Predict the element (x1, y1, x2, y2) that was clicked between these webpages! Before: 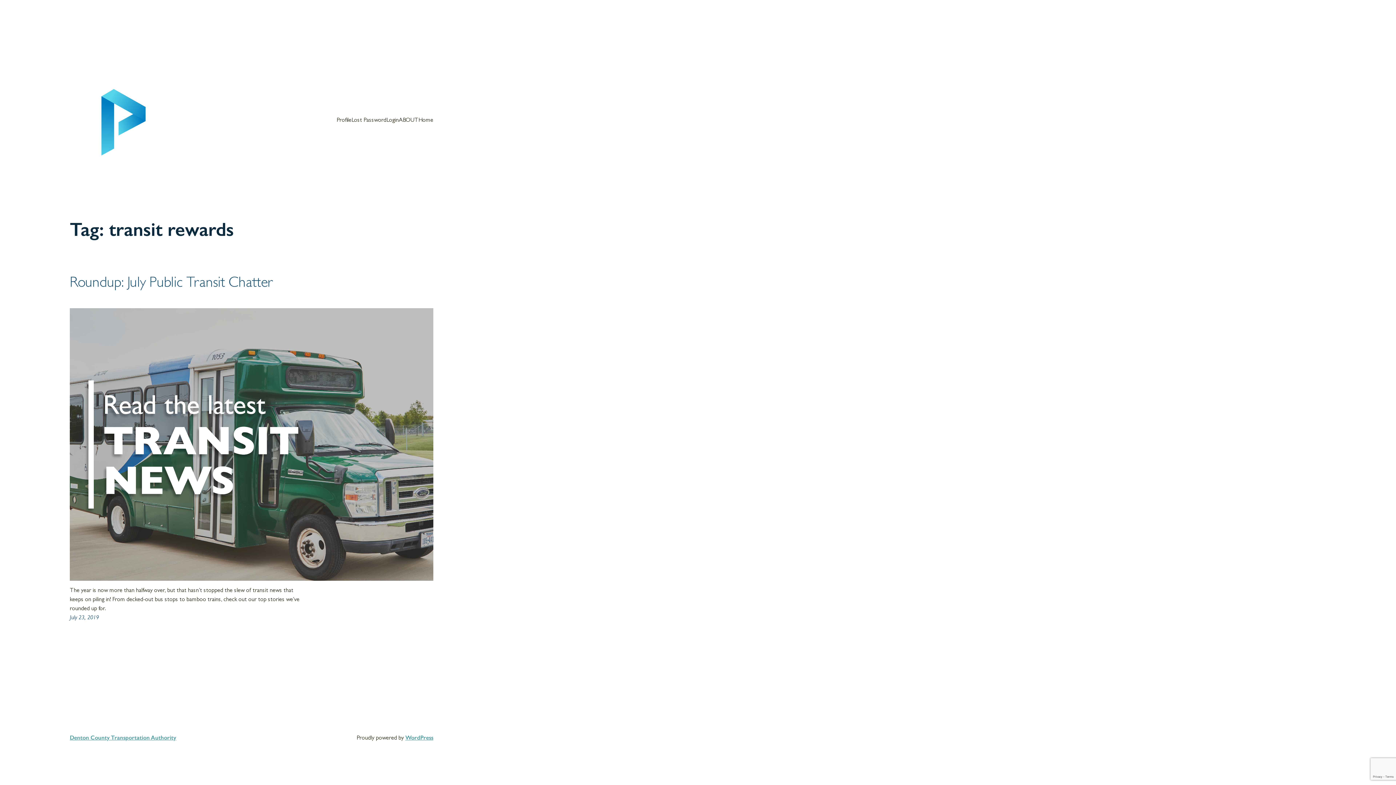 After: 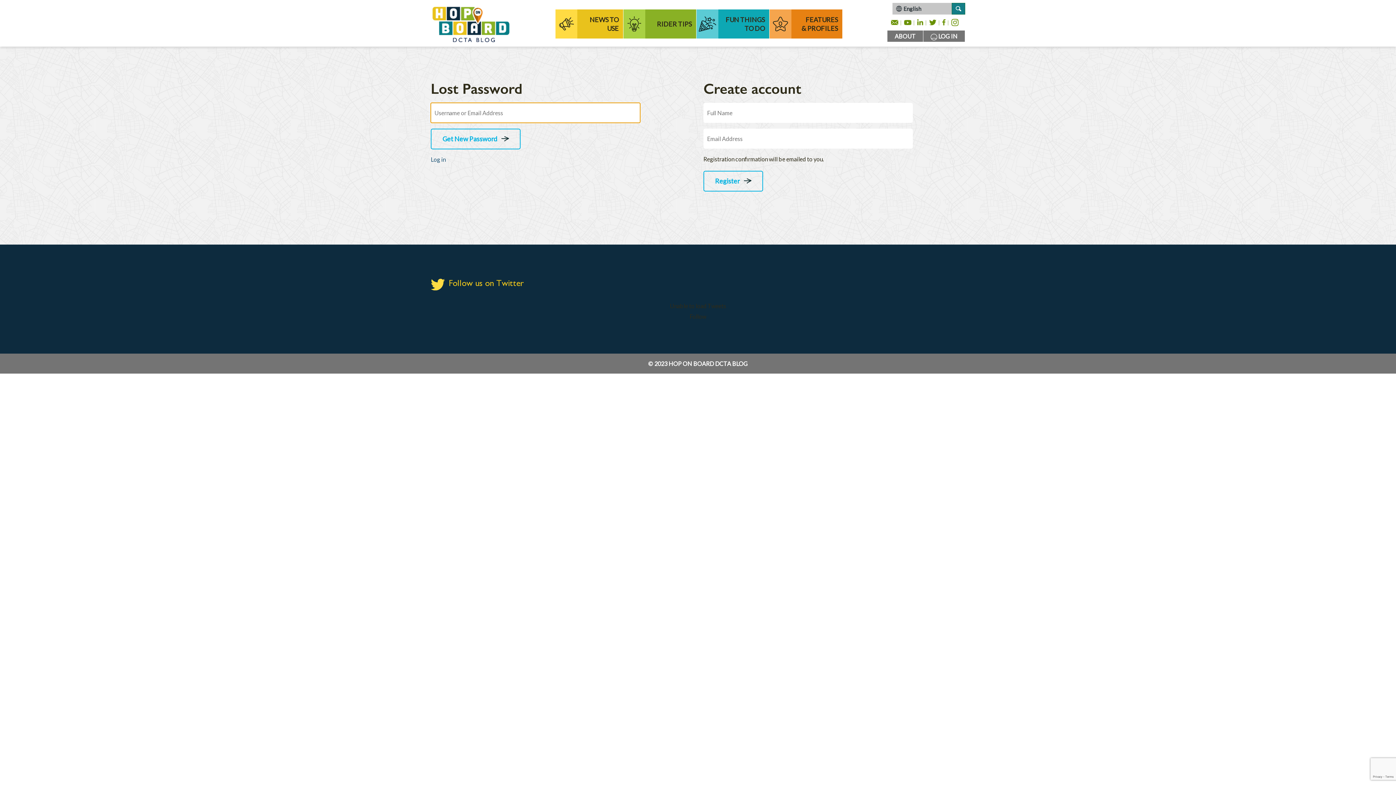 Action: bbox: (351, 116, 386, 125) label: Lost Password